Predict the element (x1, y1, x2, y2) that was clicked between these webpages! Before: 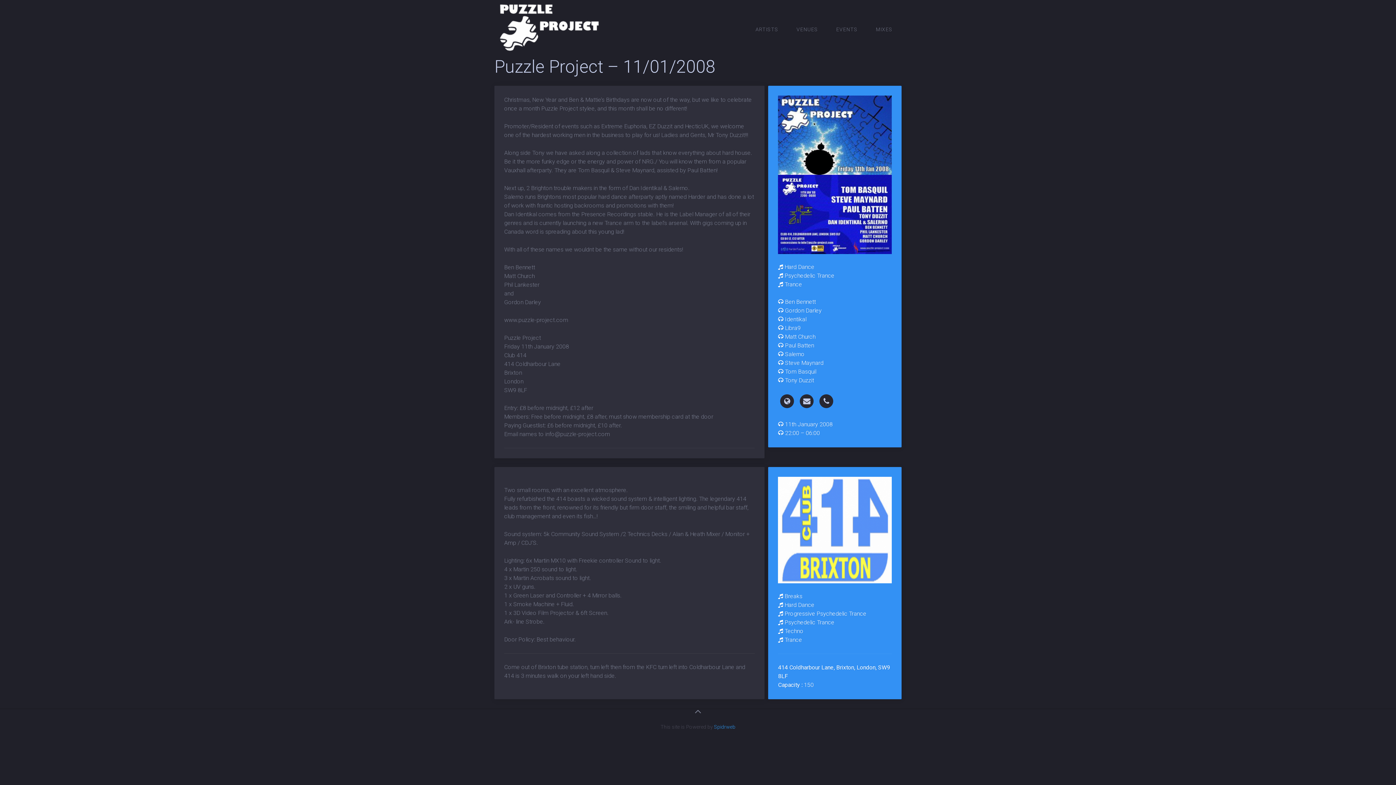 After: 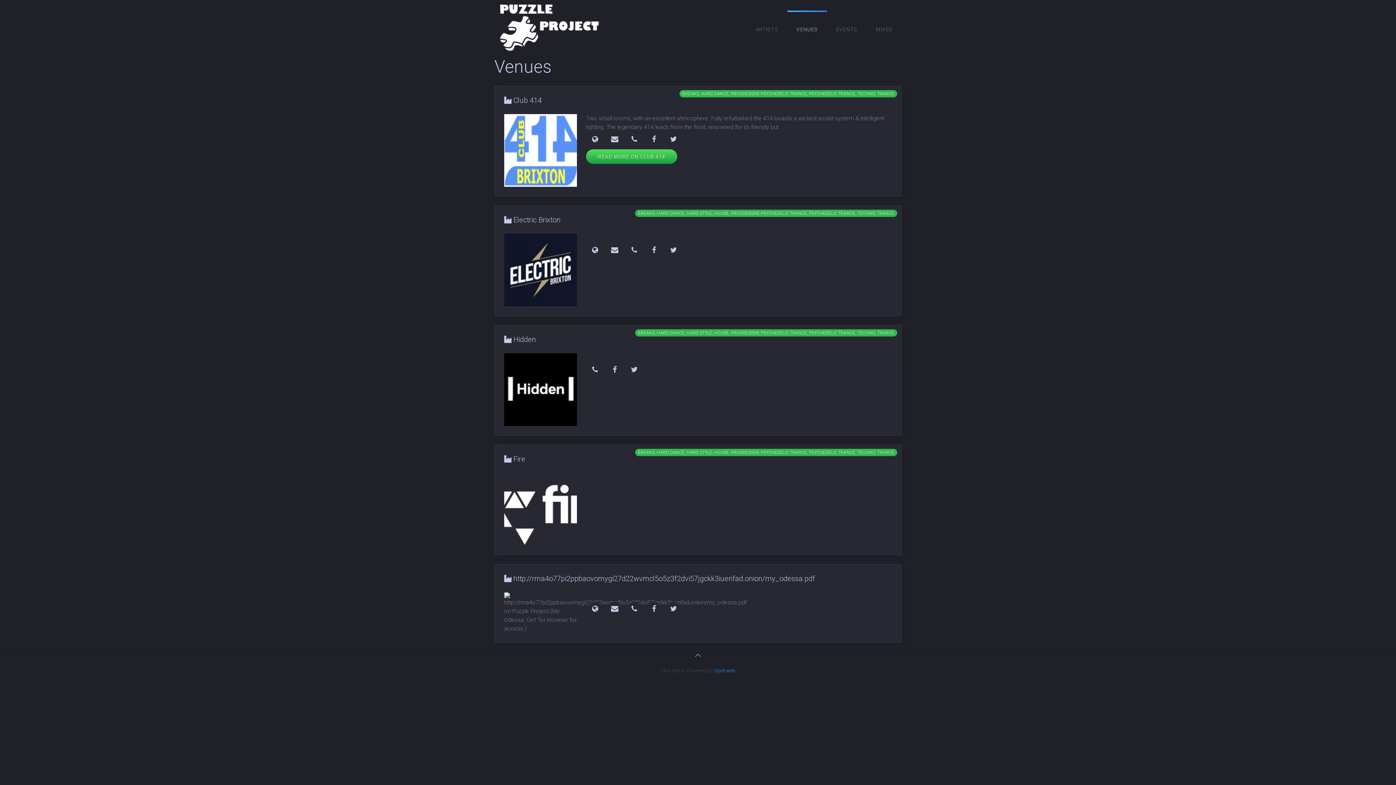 Action: bbox: (787, 10, 827, 46) label: VENUES